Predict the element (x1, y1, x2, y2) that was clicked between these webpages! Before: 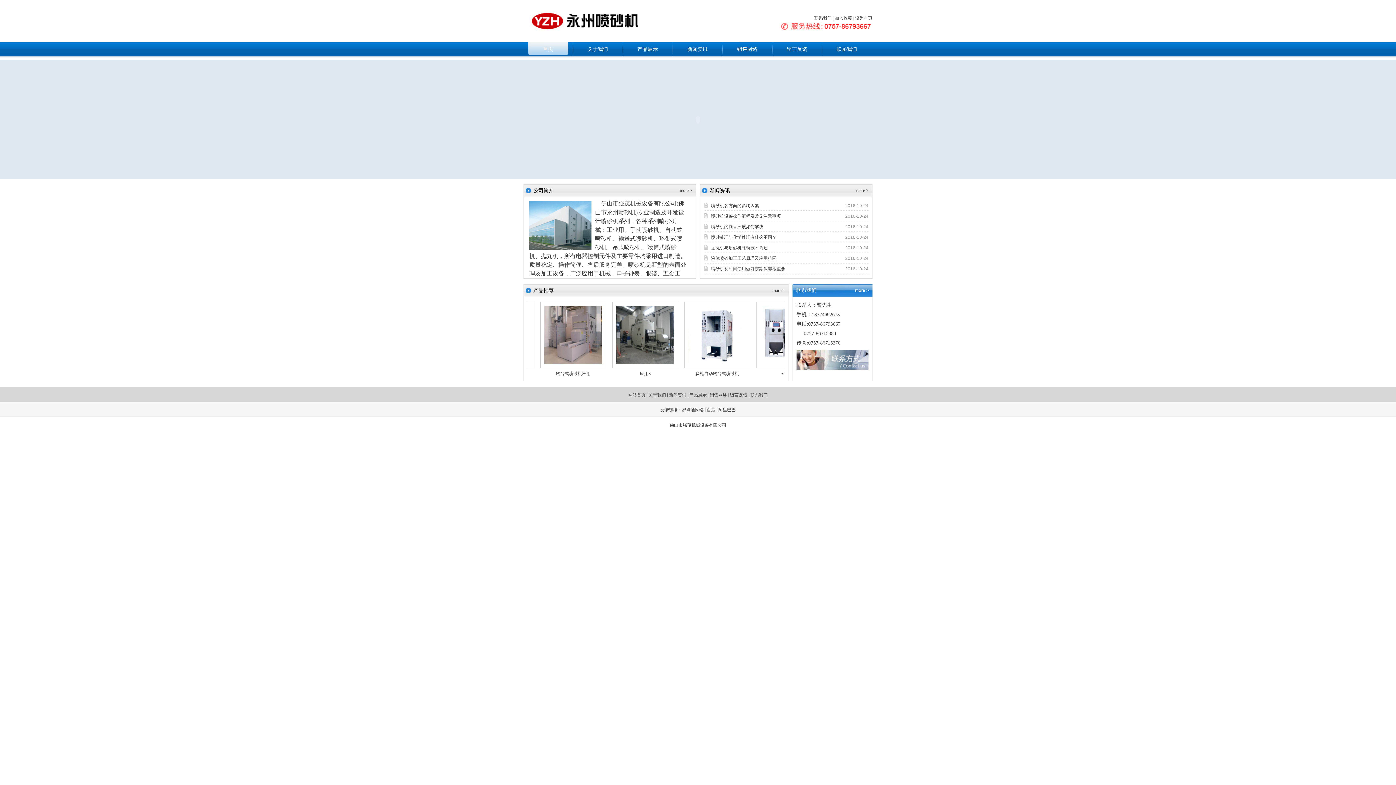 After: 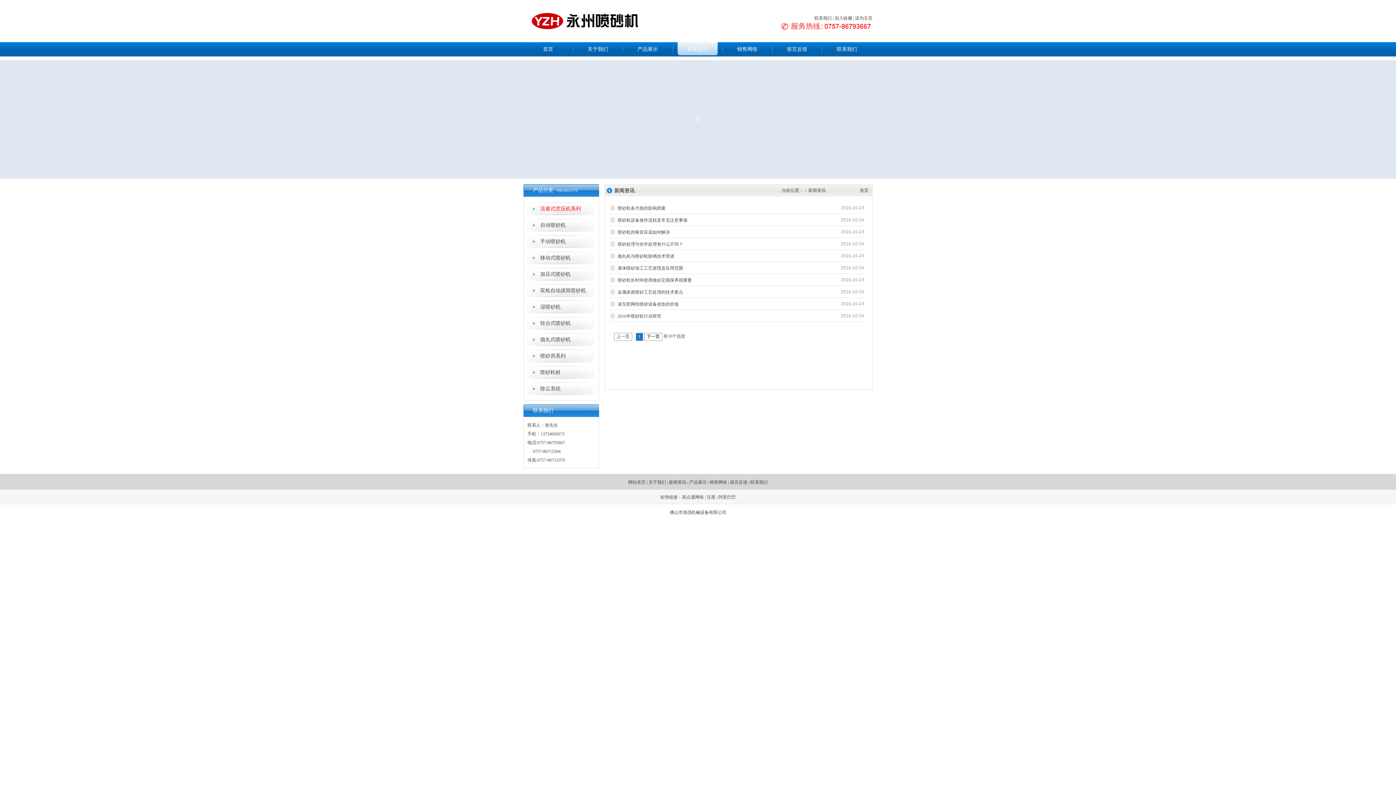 Action: label: 新闻资讯 bbox: (673, 42, 722, 56)